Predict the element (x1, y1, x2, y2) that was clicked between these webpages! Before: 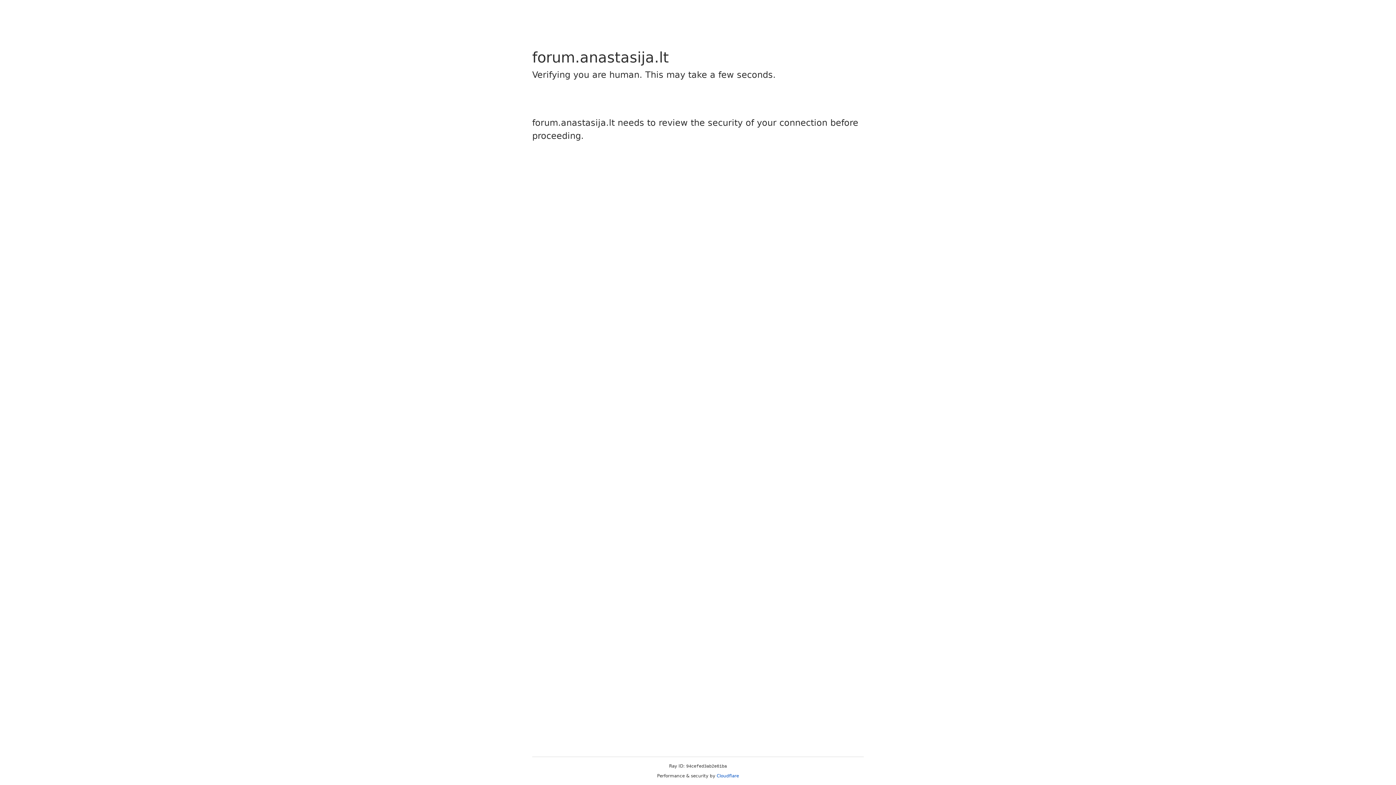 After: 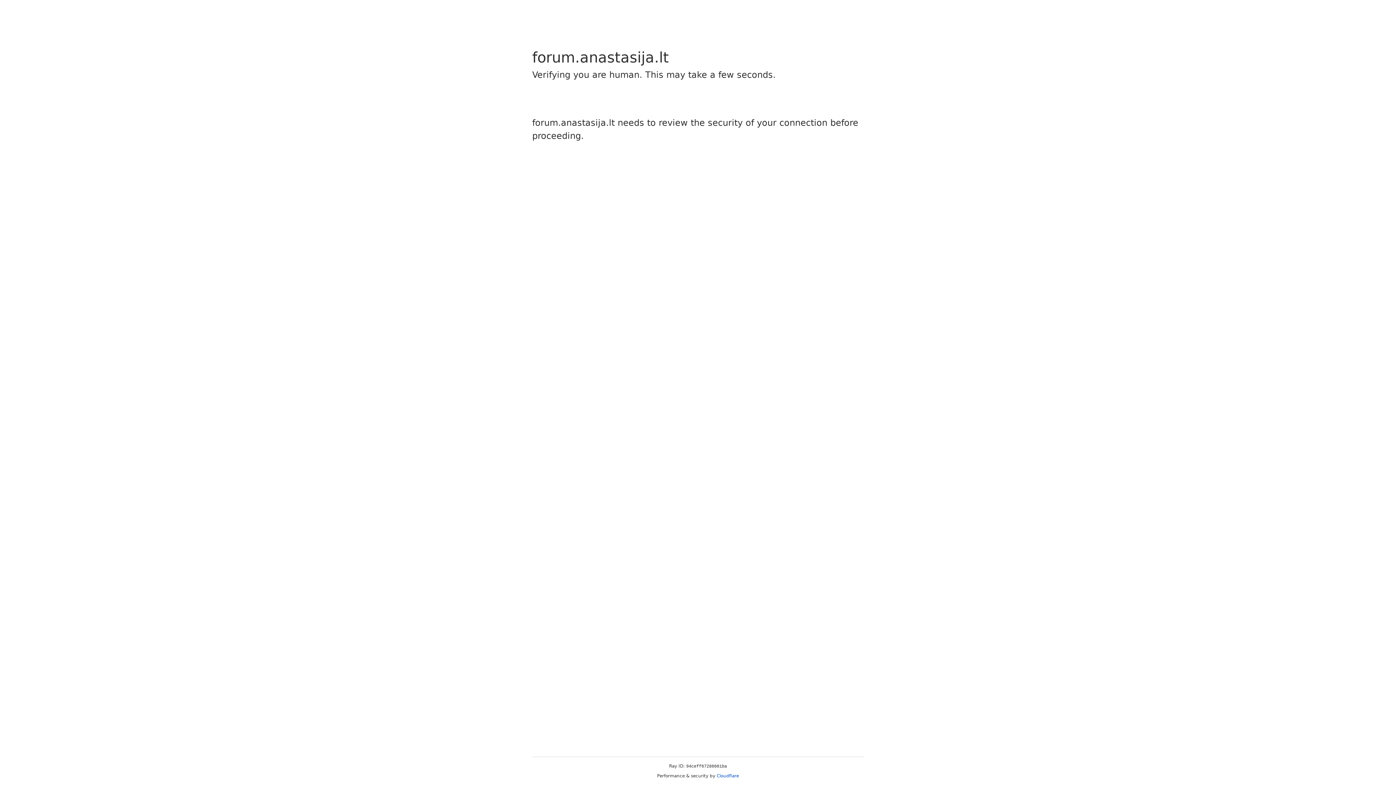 Action: bbox: (716, 773, 739, 778) label: Cloudflare